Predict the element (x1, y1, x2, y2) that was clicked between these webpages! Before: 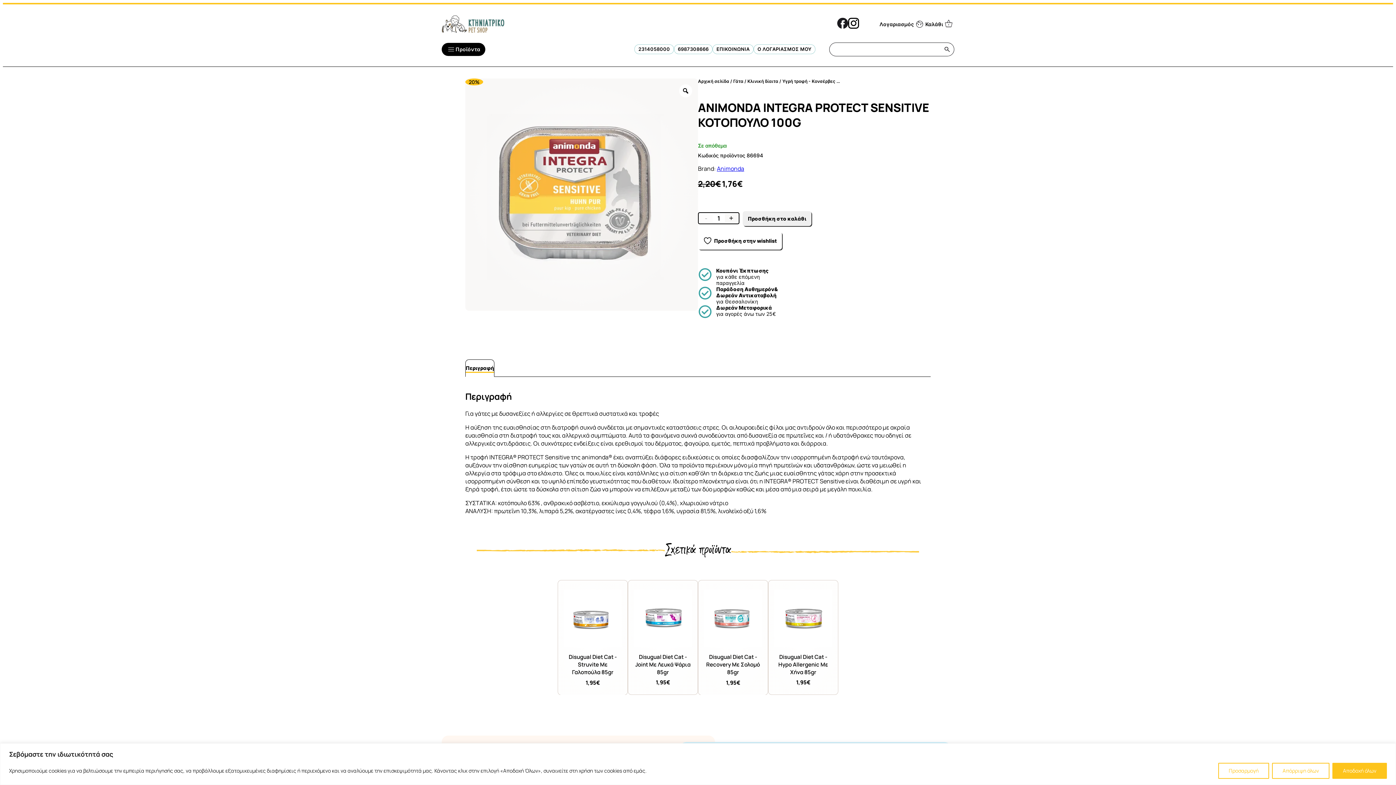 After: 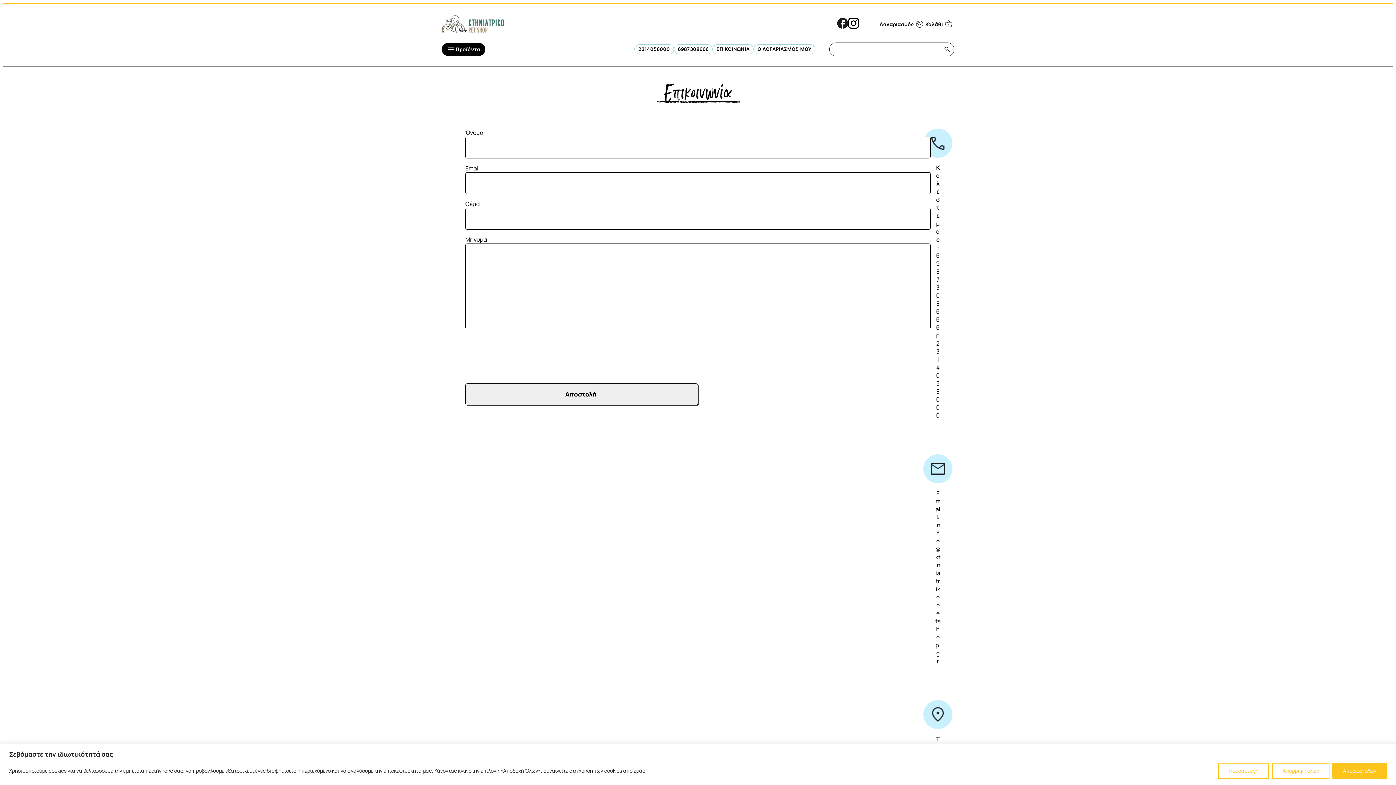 Action: bbox: (713, 44, 753, 53) label: ΕΠΙΚΟΙΝΩΝΙΑ